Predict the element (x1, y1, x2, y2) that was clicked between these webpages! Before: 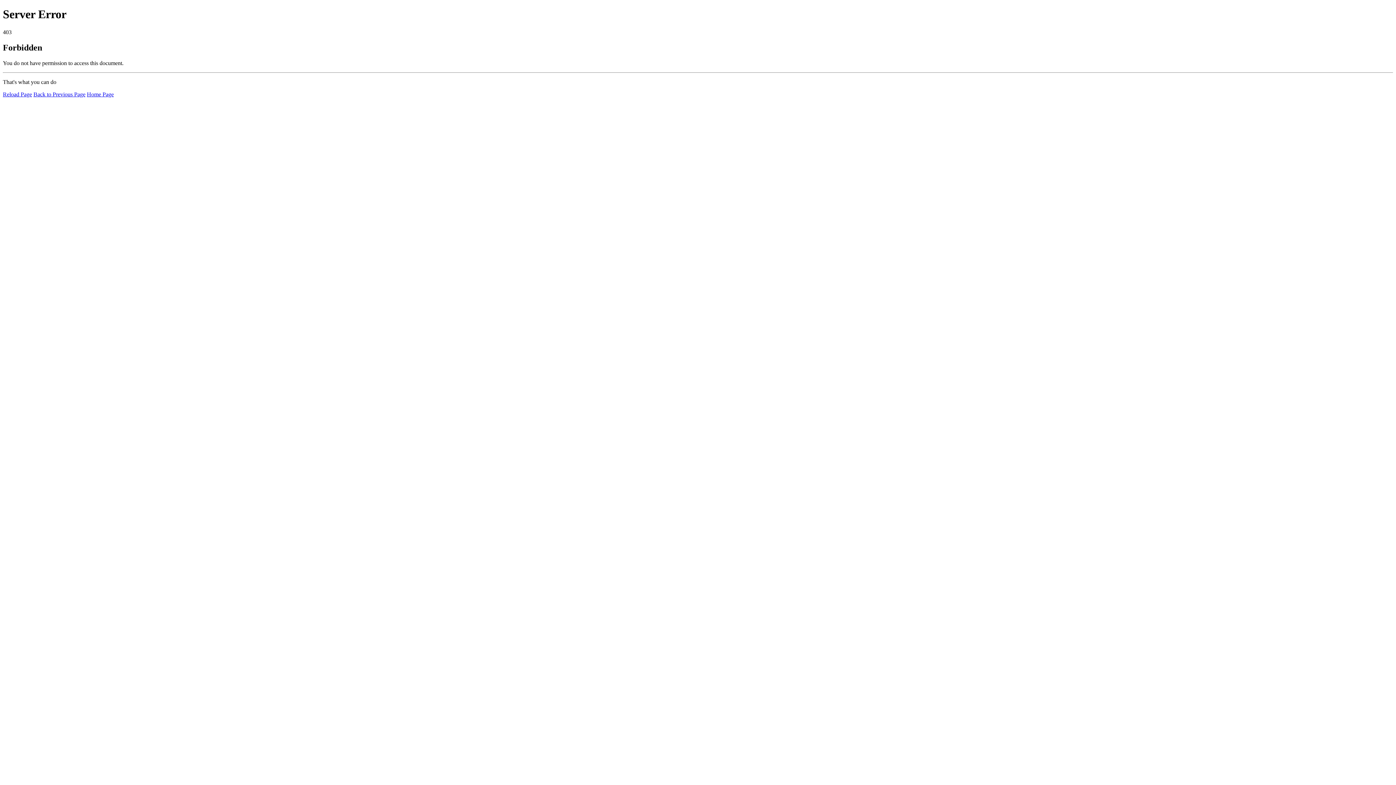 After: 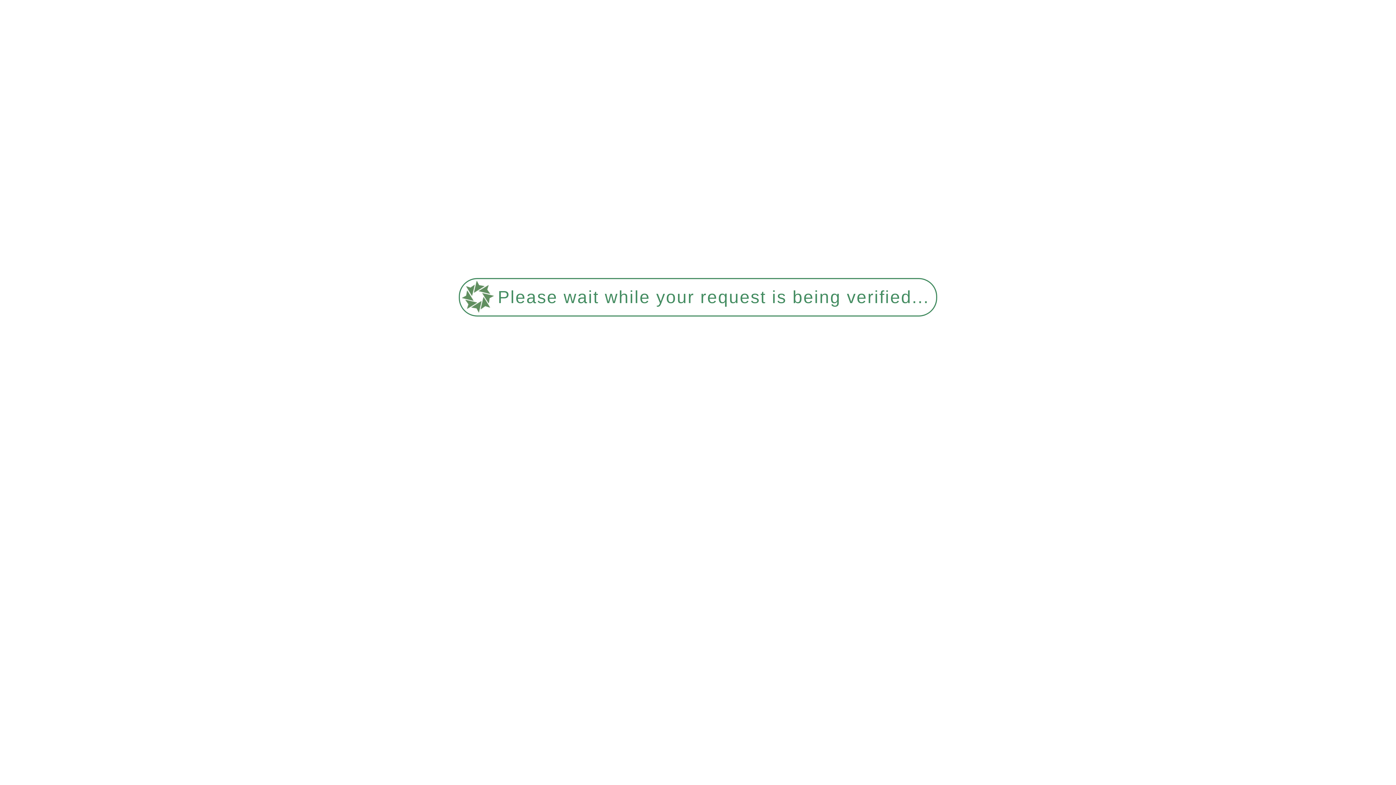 Action: bbox: (2, 91, 32, 97) label: Reload Page